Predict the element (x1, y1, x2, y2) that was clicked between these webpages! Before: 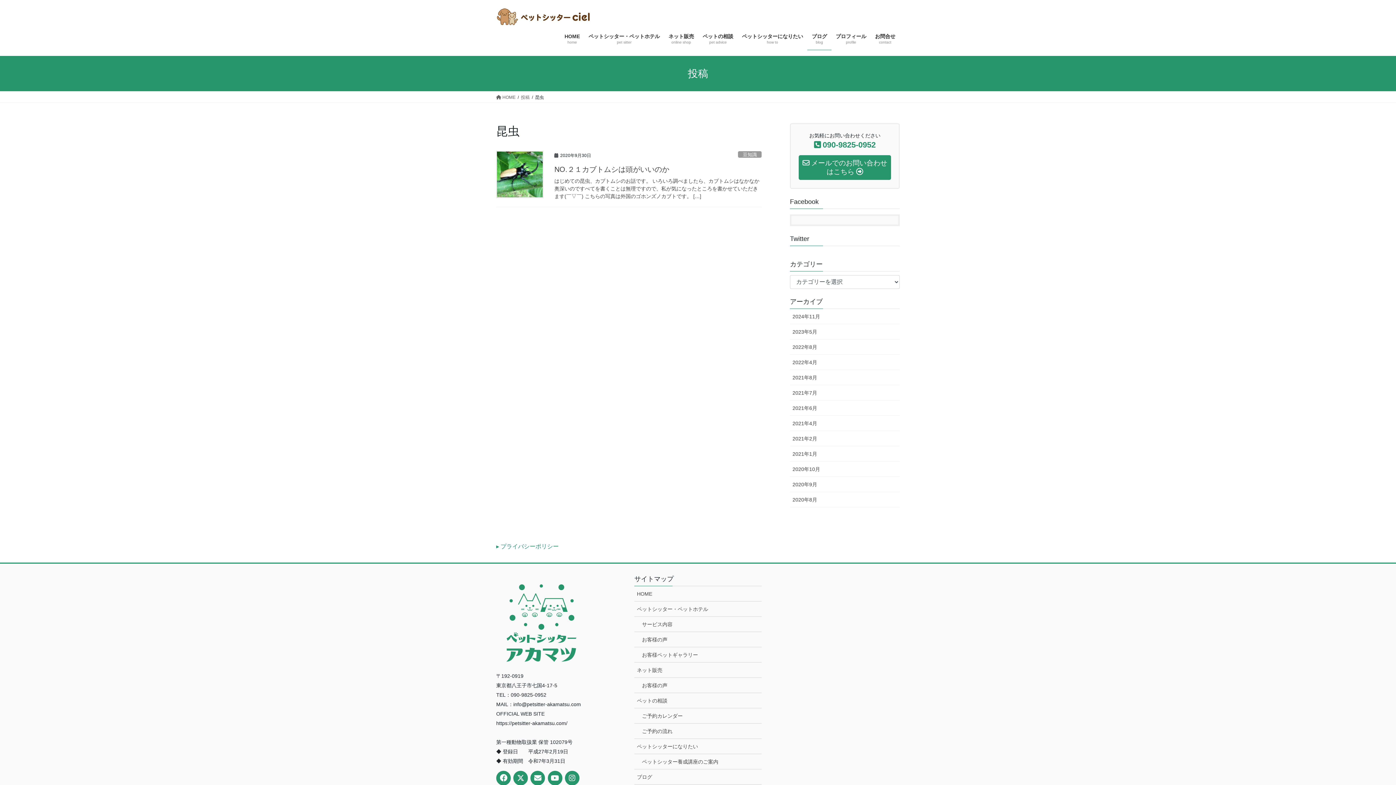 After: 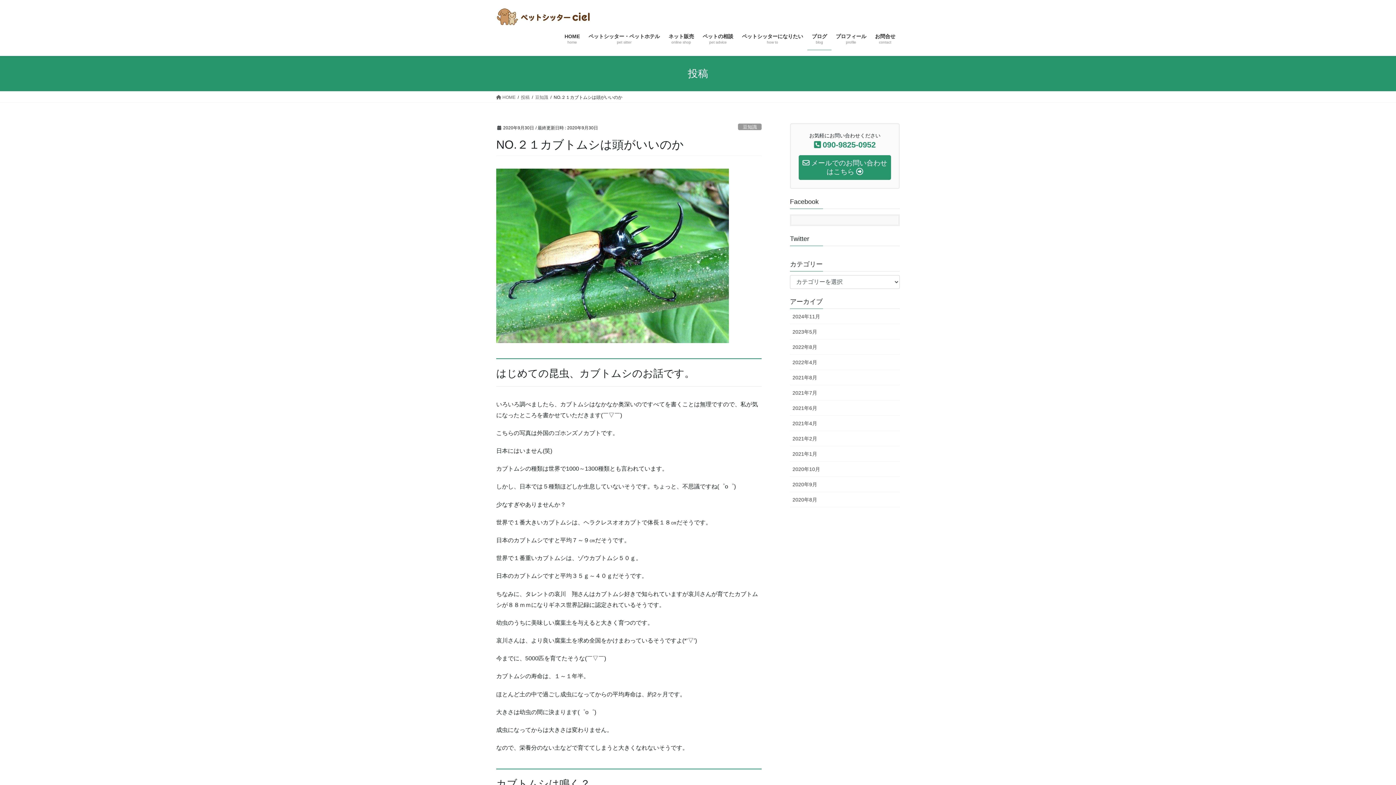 Action: bbox: (496, 150, 543, 198)